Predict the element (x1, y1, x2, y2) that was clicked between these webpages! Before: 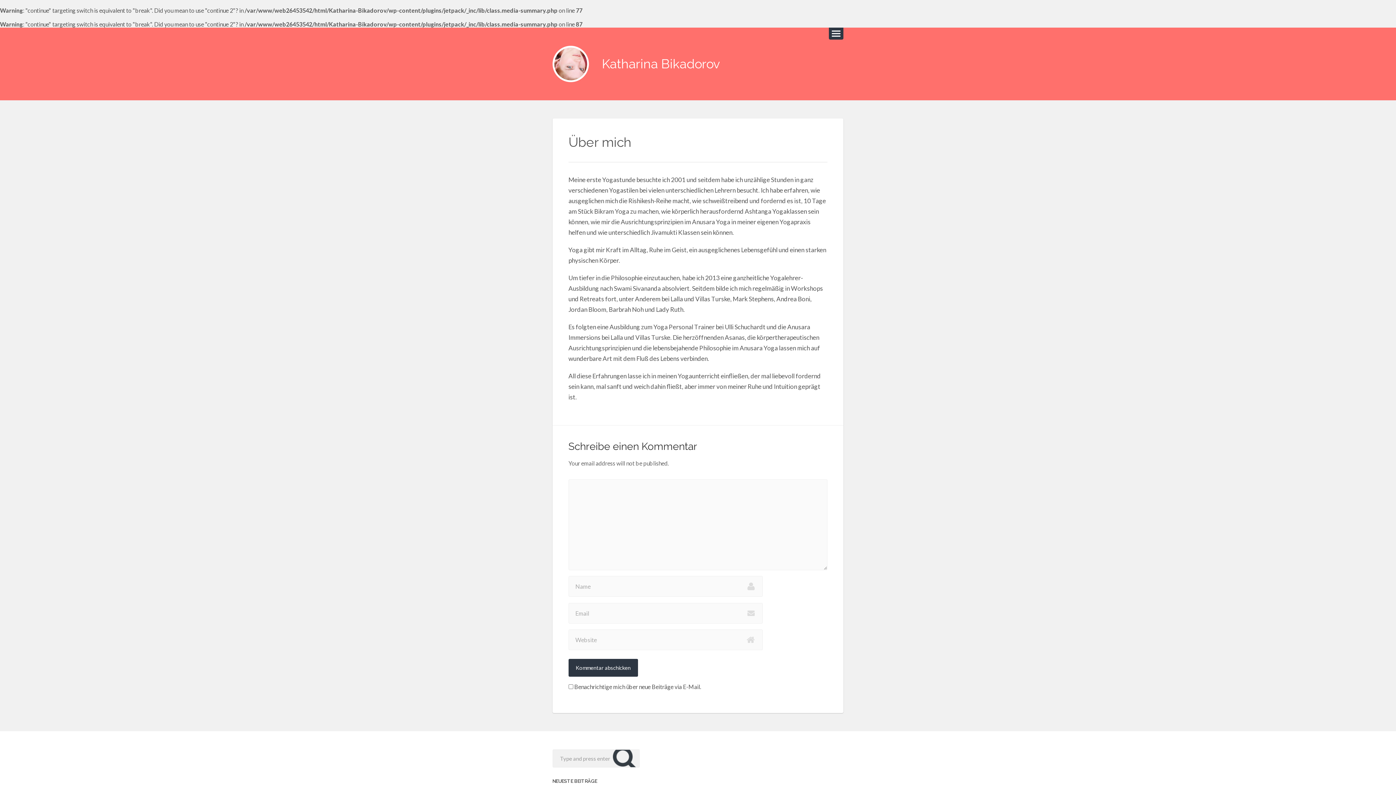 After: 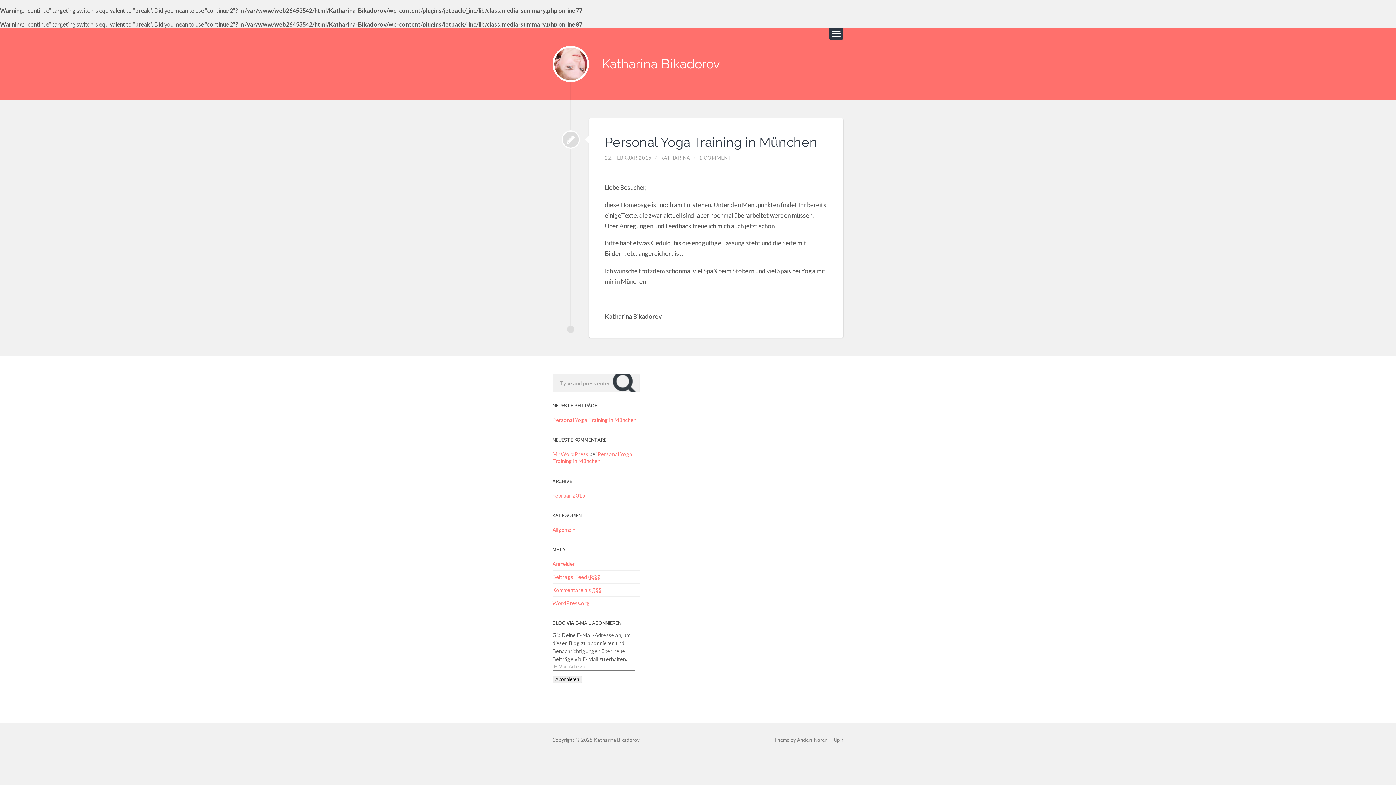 Action: bbox: (601, 56, 719, 71) label: Katharina Bikadorov